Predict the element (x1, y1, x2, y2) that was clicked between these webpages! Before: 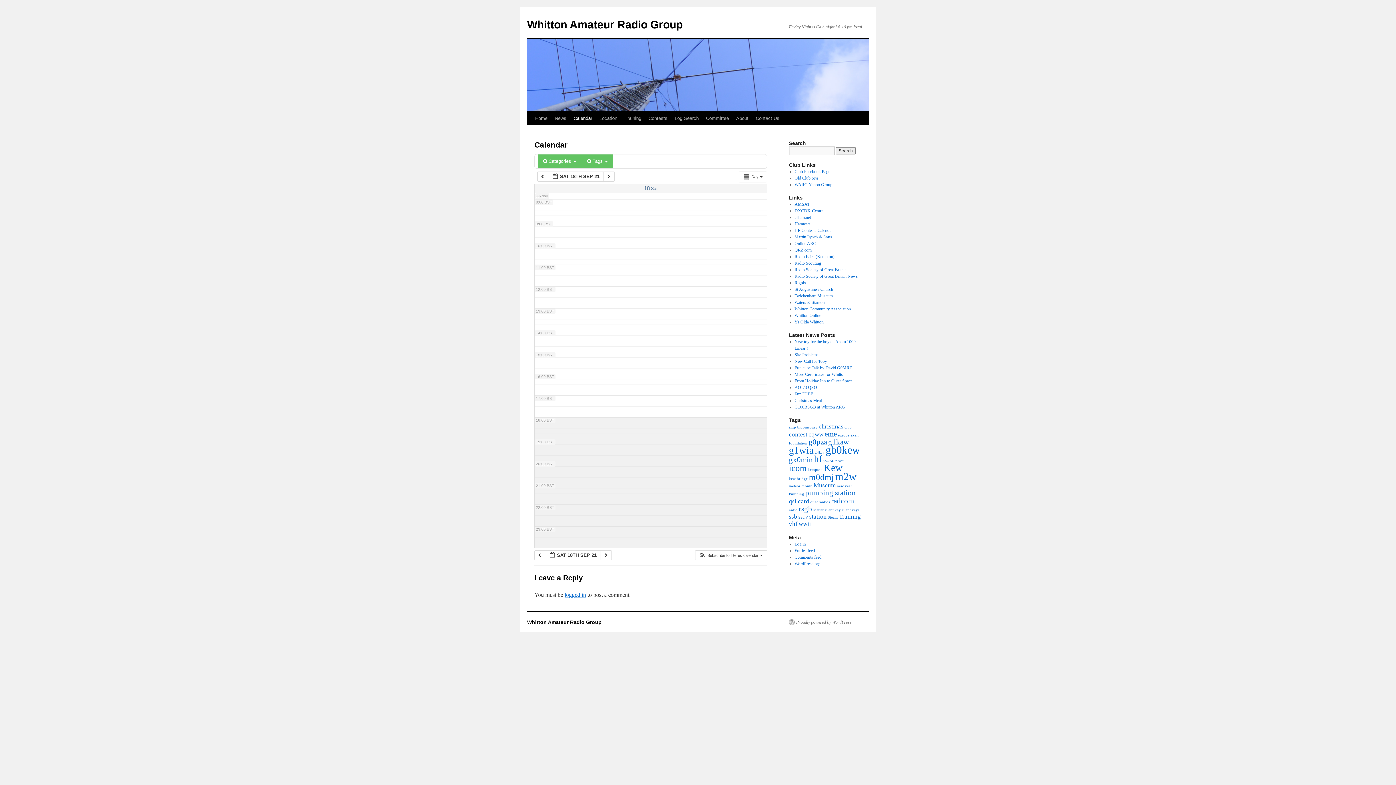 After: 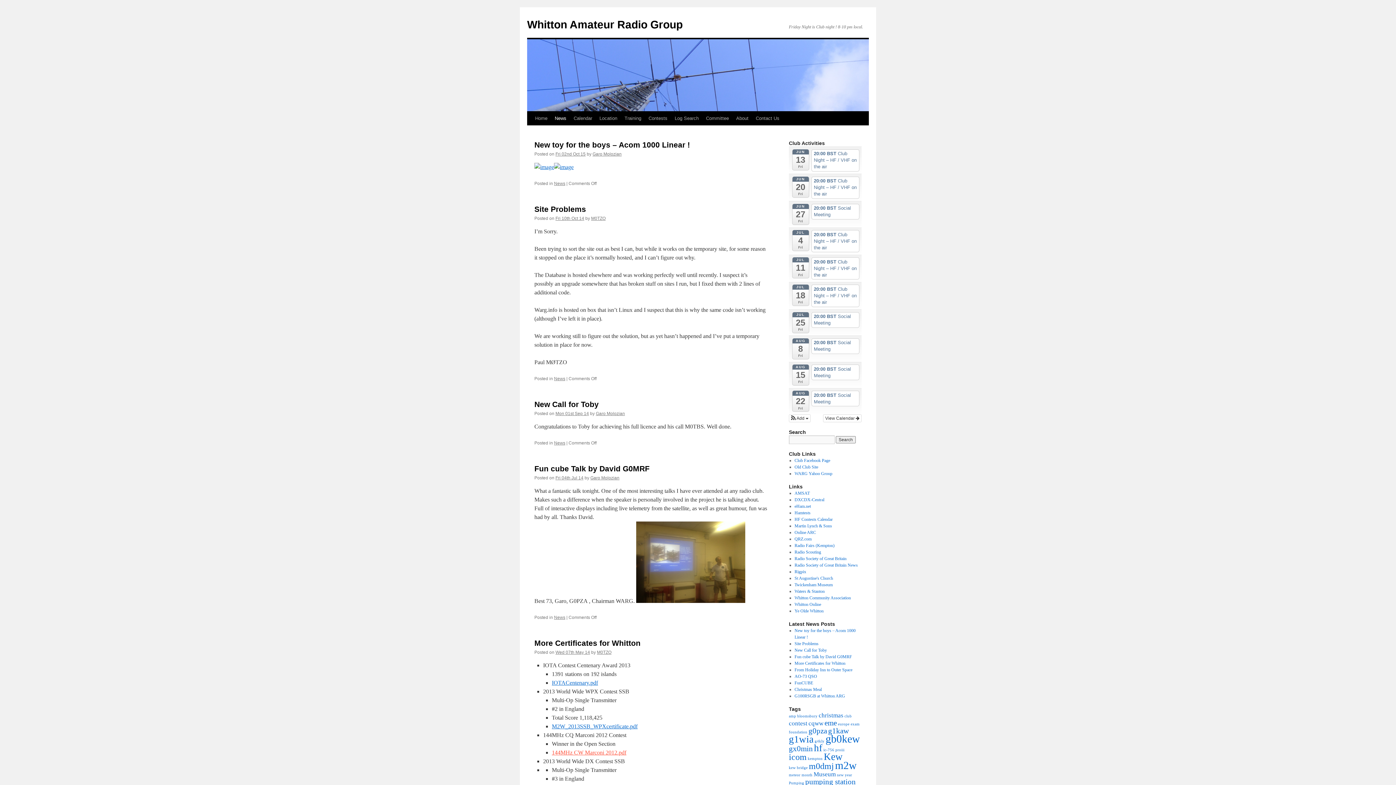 Action: label: News bbox: (551, 111, 570, 125)